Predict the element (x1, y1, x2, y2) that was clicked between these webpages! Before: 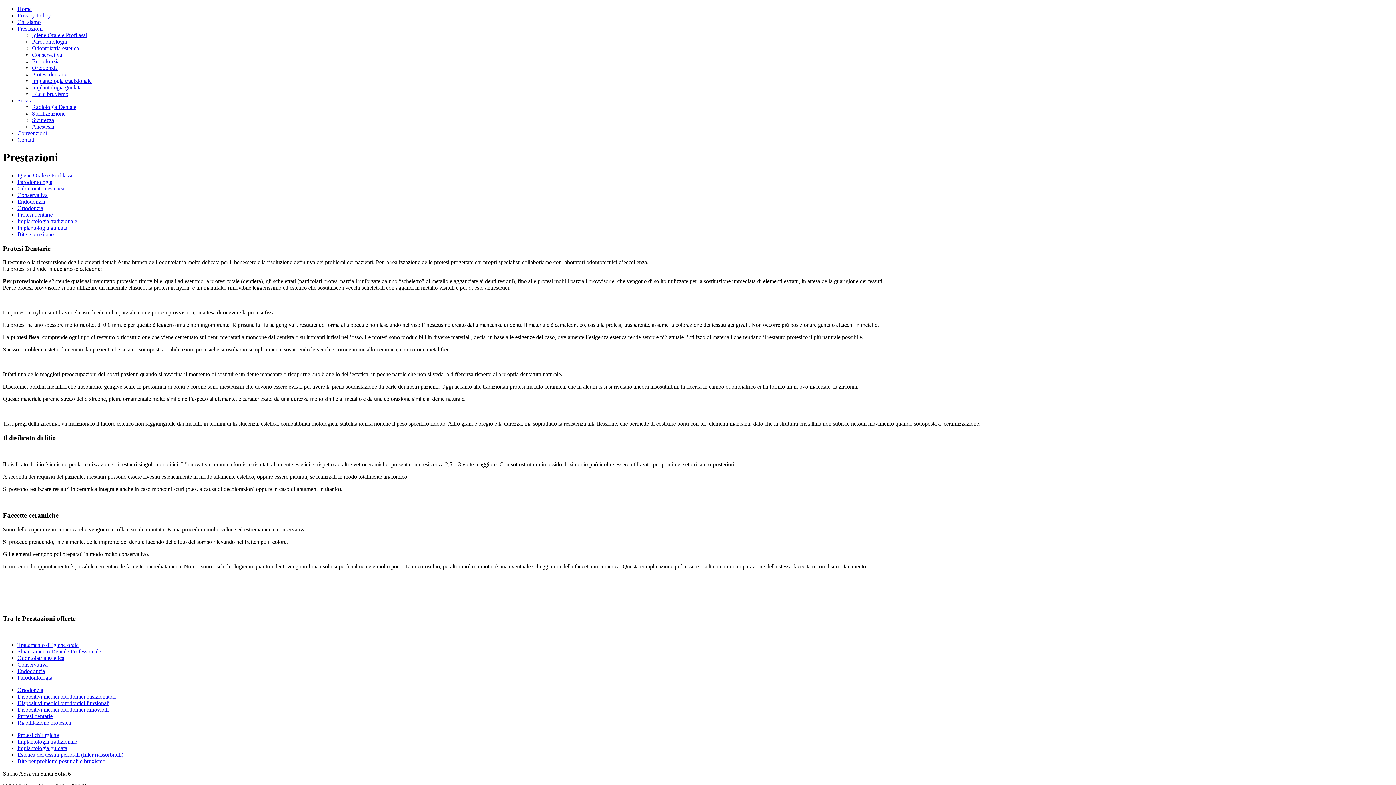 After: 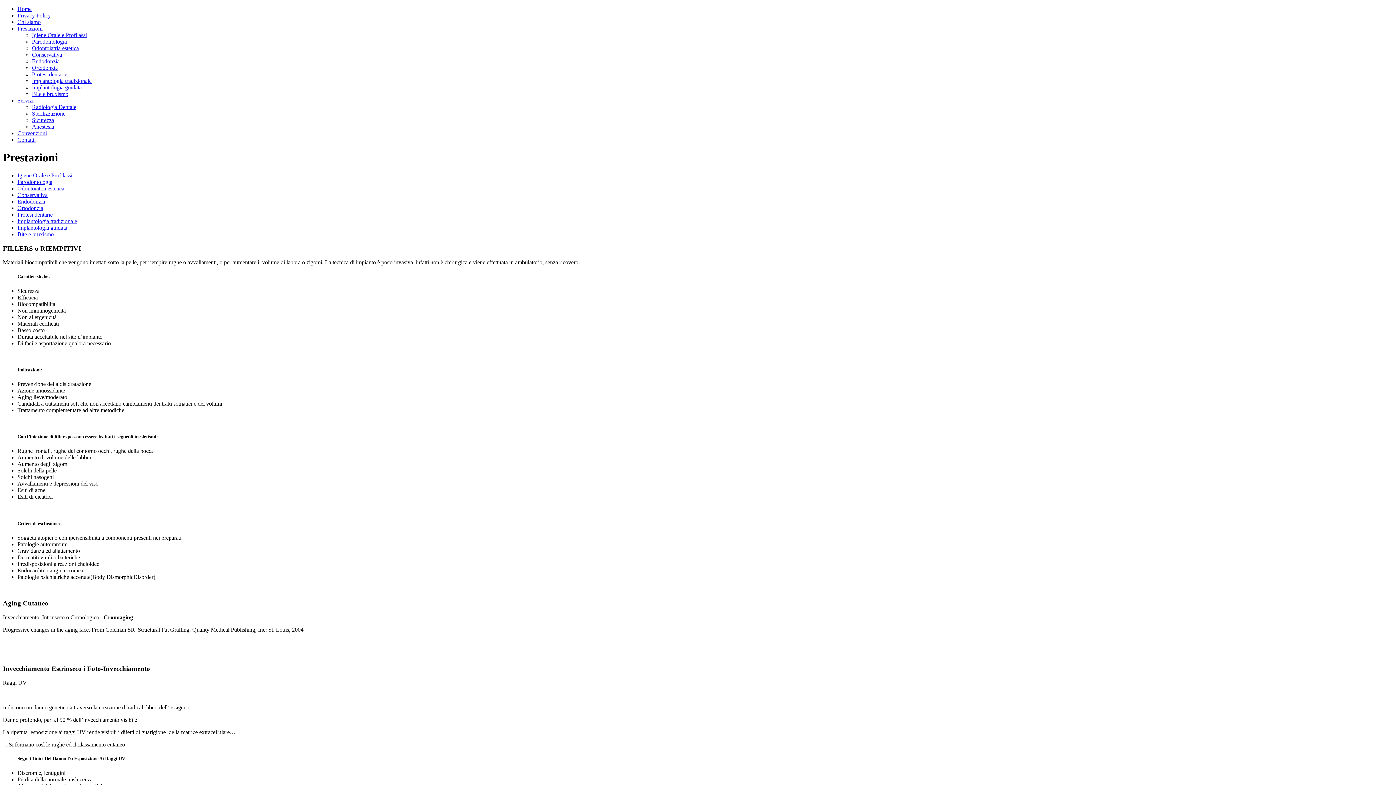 Action: bbox: (17, 655, 64, 661) label: Odontoiatria estetica